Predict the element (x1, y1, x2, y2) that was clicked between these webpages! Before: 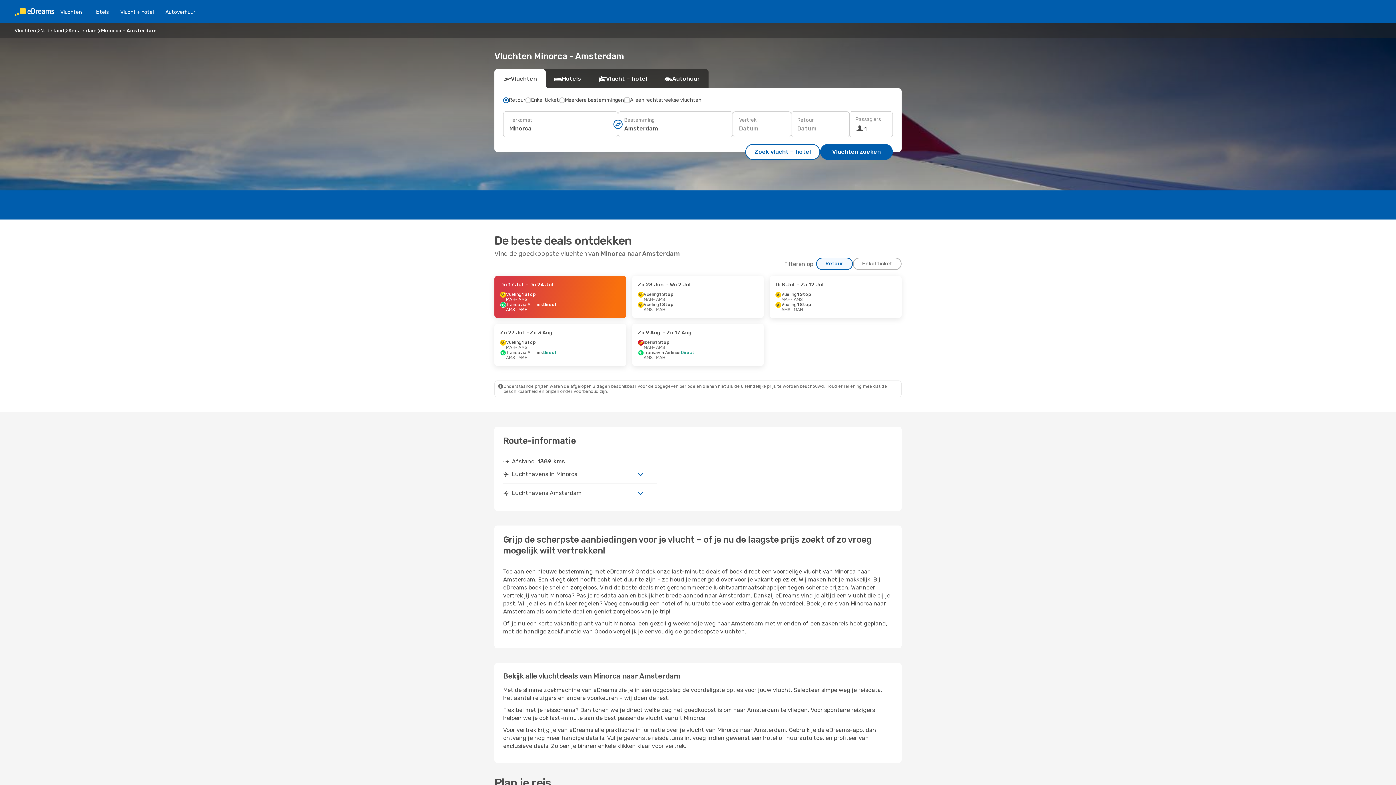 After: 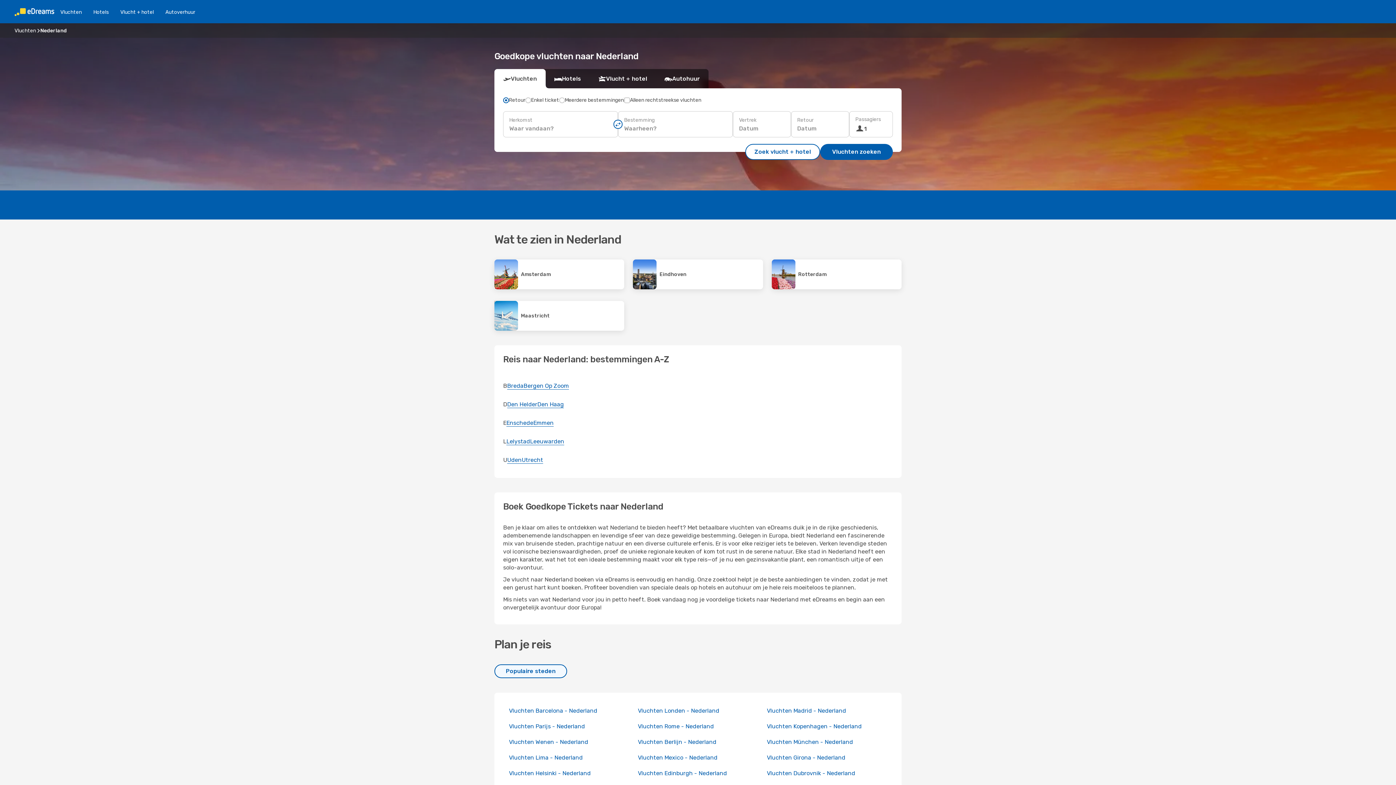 Action: bbox: (40, 27, 64, 33) label: Nederland